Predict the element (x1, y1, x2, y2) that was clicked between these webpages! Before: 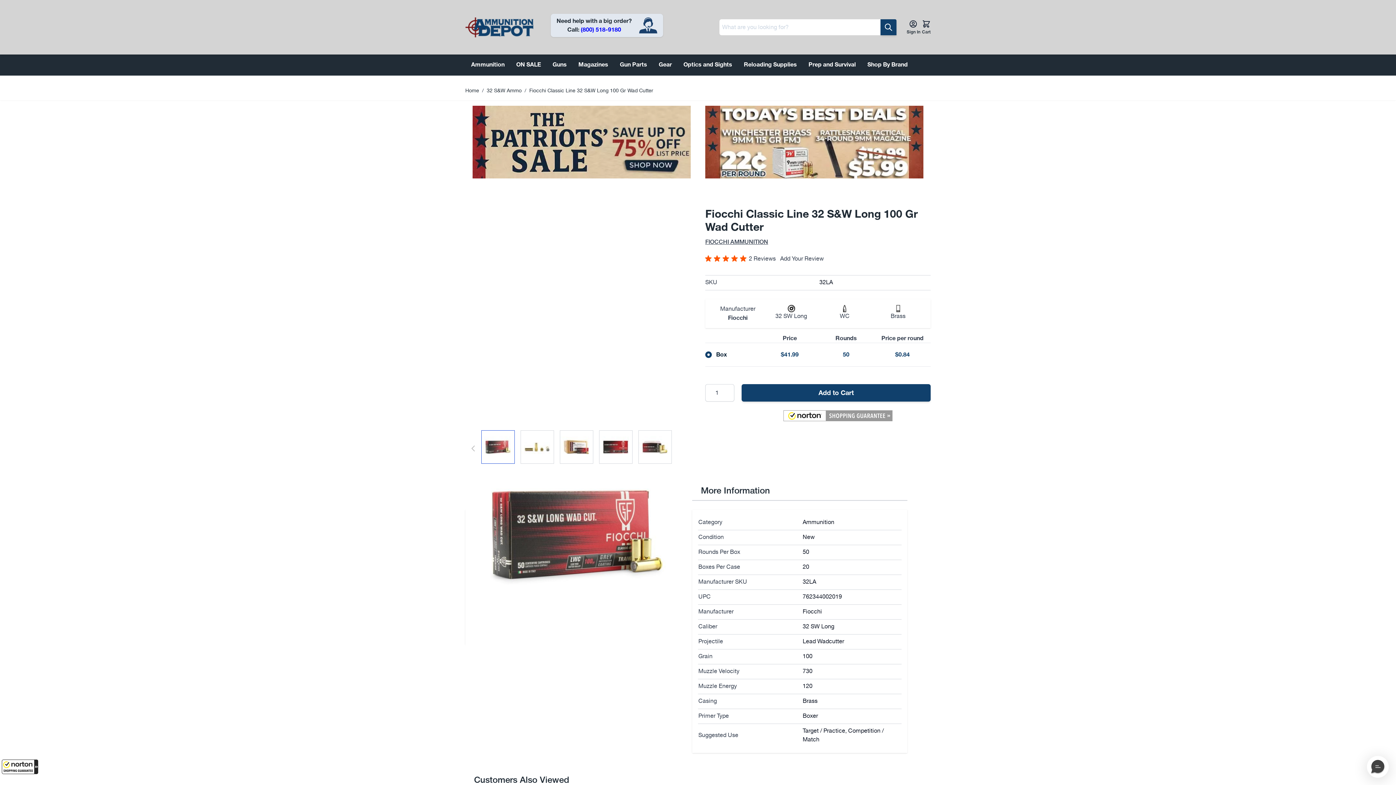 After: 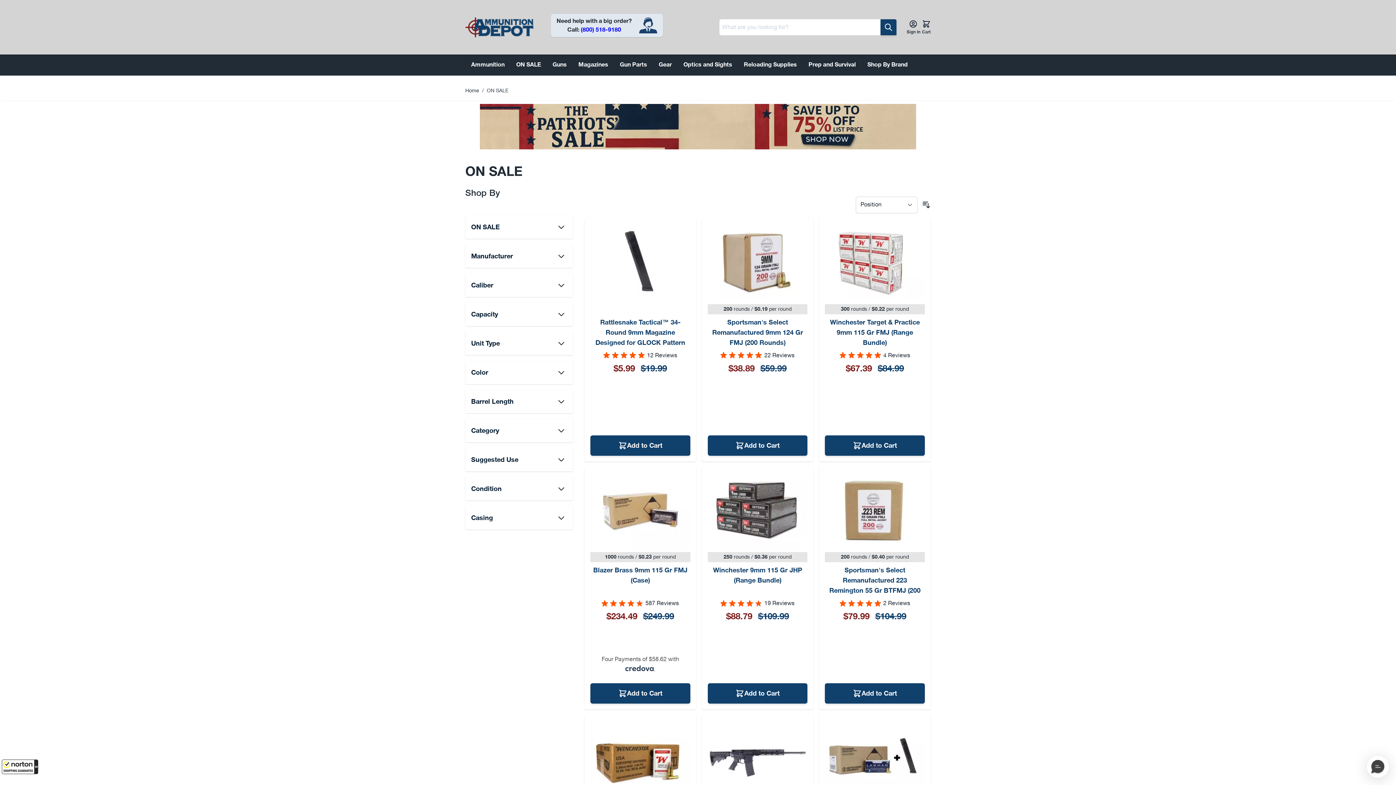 Action: bbox: (705, 137, 923, 146) label: Winchester 9mm Ammo with RTAC Magazine Promo